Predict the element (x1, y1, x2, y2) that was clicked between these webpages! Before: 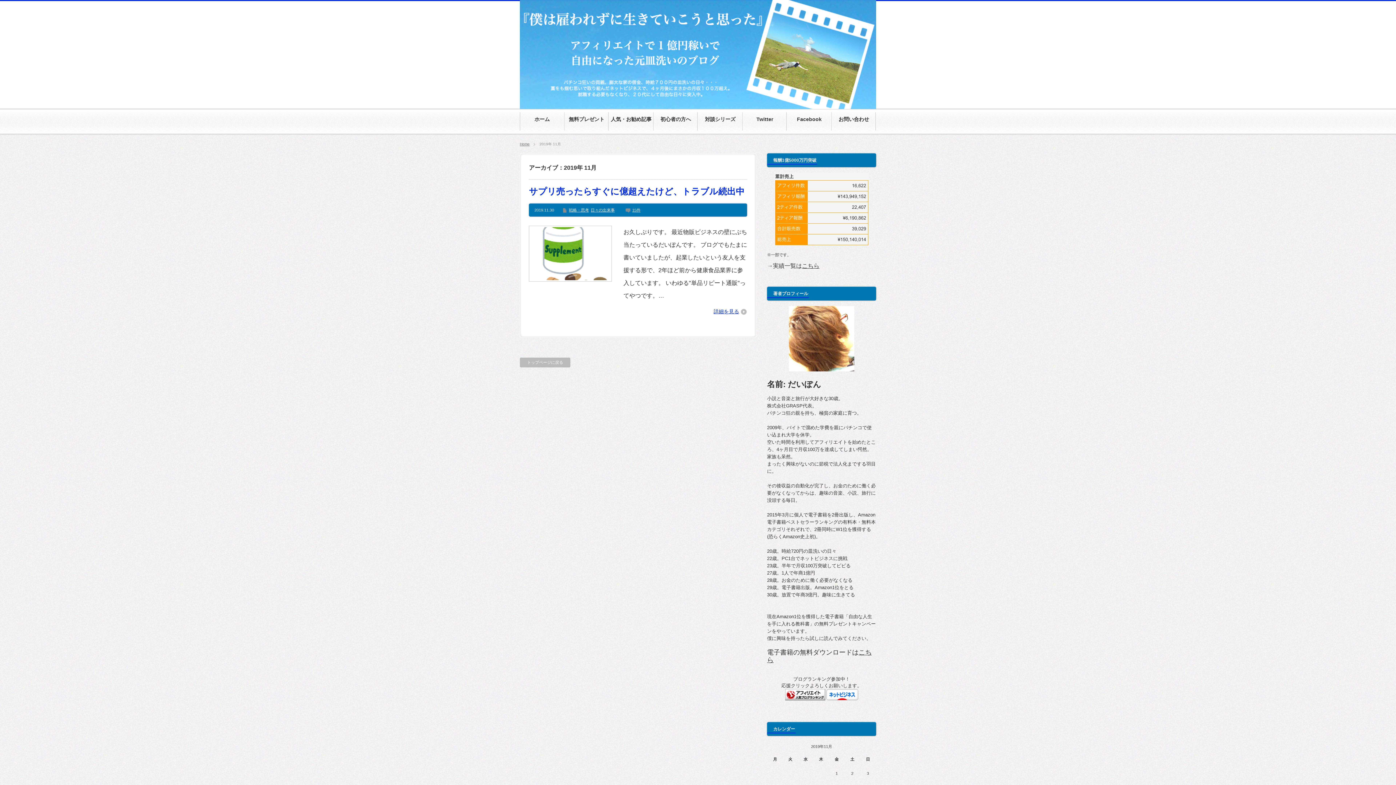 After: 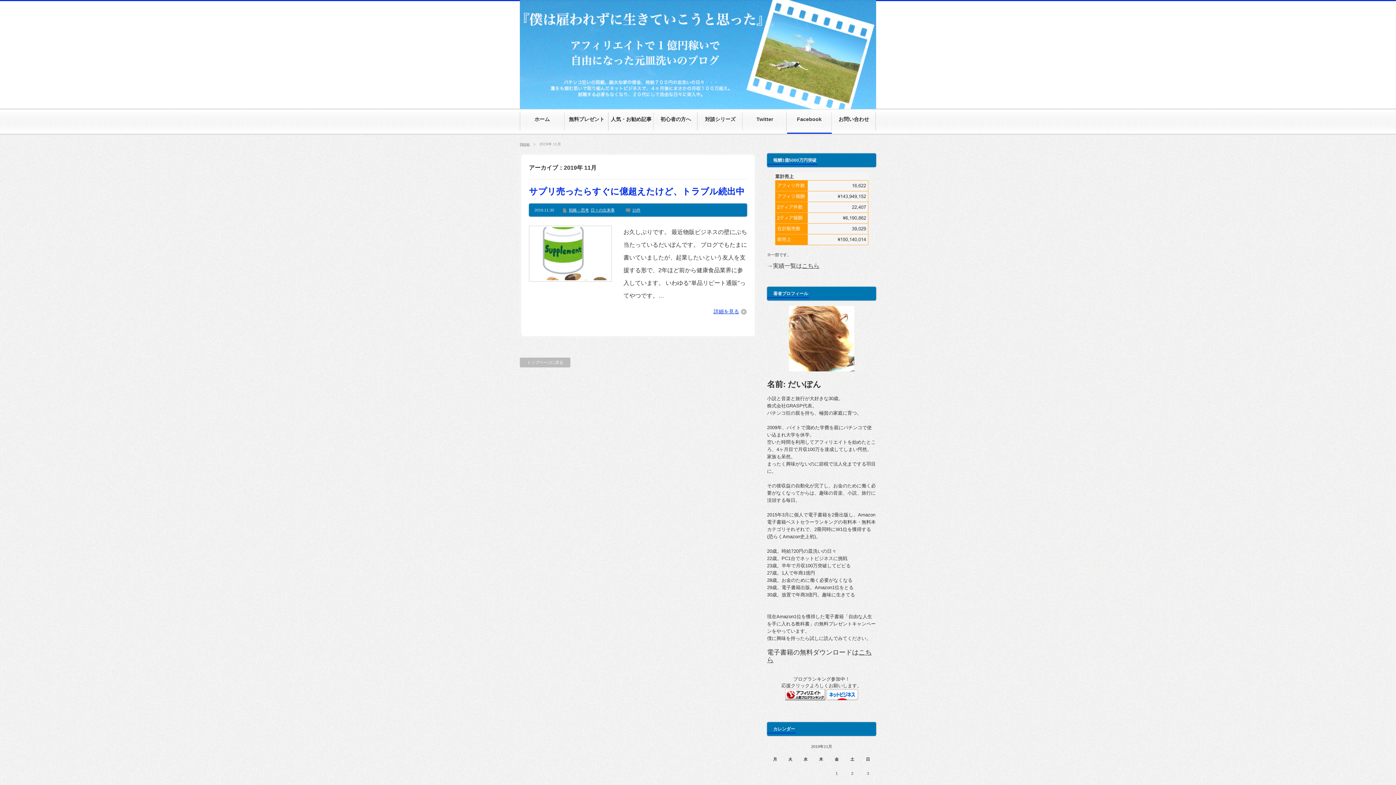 Action: bbox: (787, 109, 831, 132) label: Facebook